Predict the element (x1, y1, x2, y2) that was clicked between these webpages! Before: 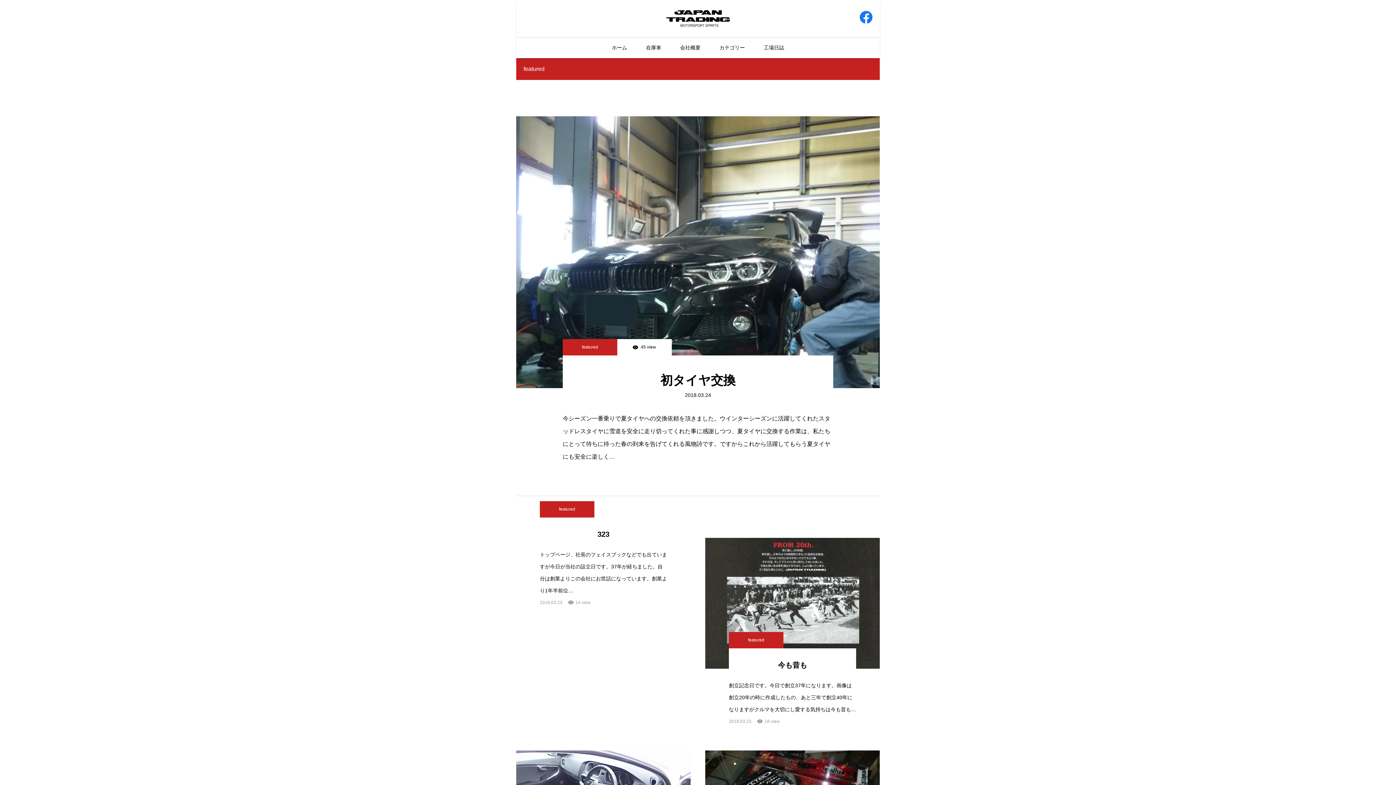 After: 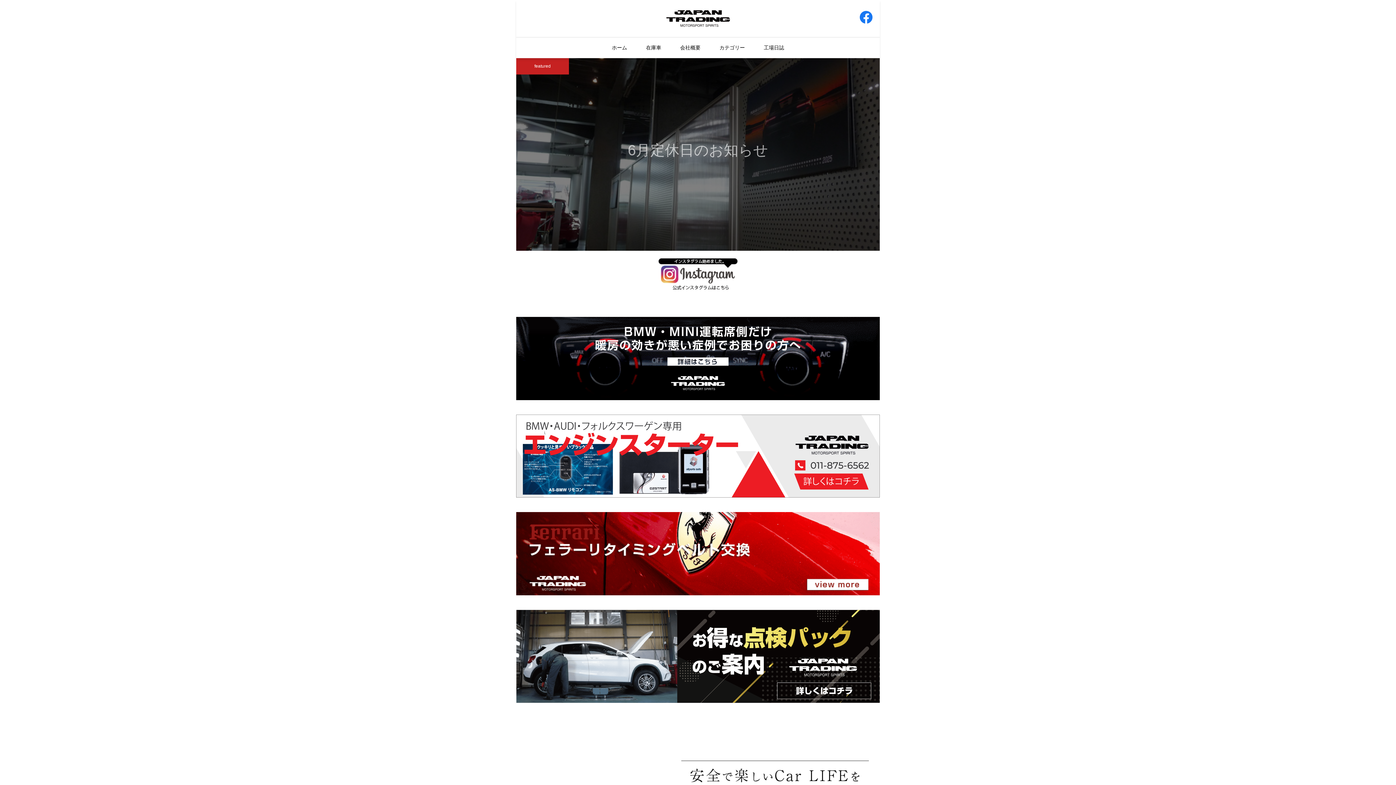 Action: bbox: (666, 15, 730, 21)